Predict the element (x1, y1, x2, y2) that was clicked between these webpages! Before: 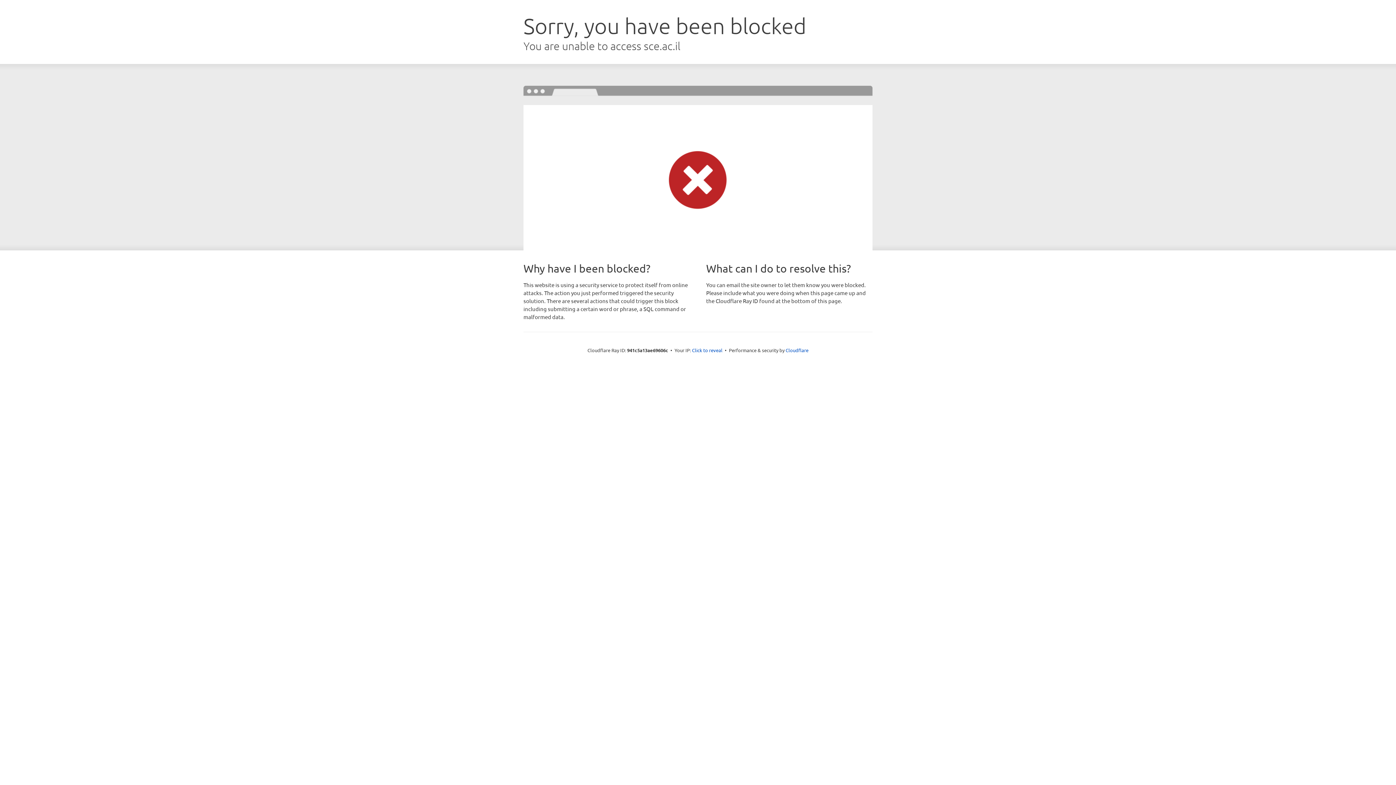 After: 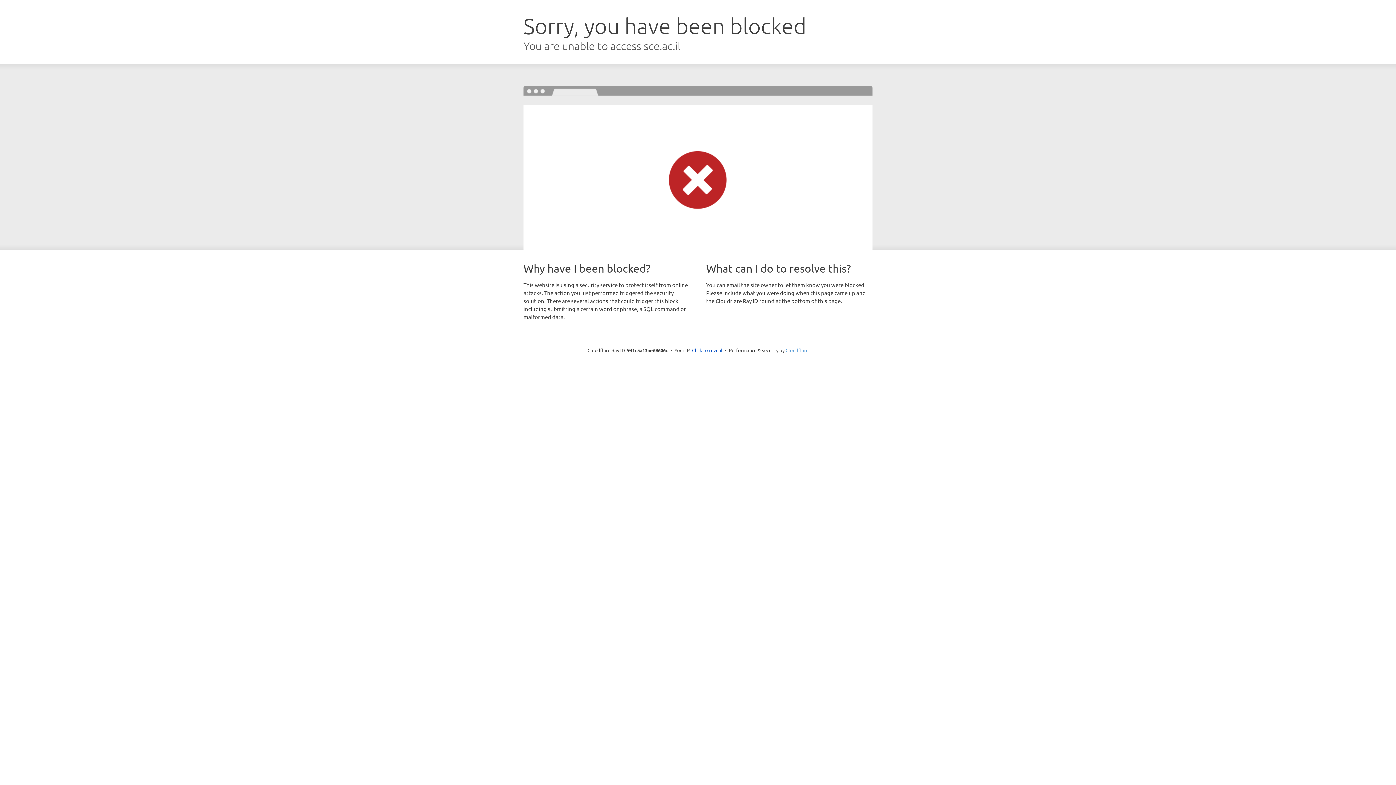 Action: label: Cloudflare bbox: (785, 347, 808, 353)